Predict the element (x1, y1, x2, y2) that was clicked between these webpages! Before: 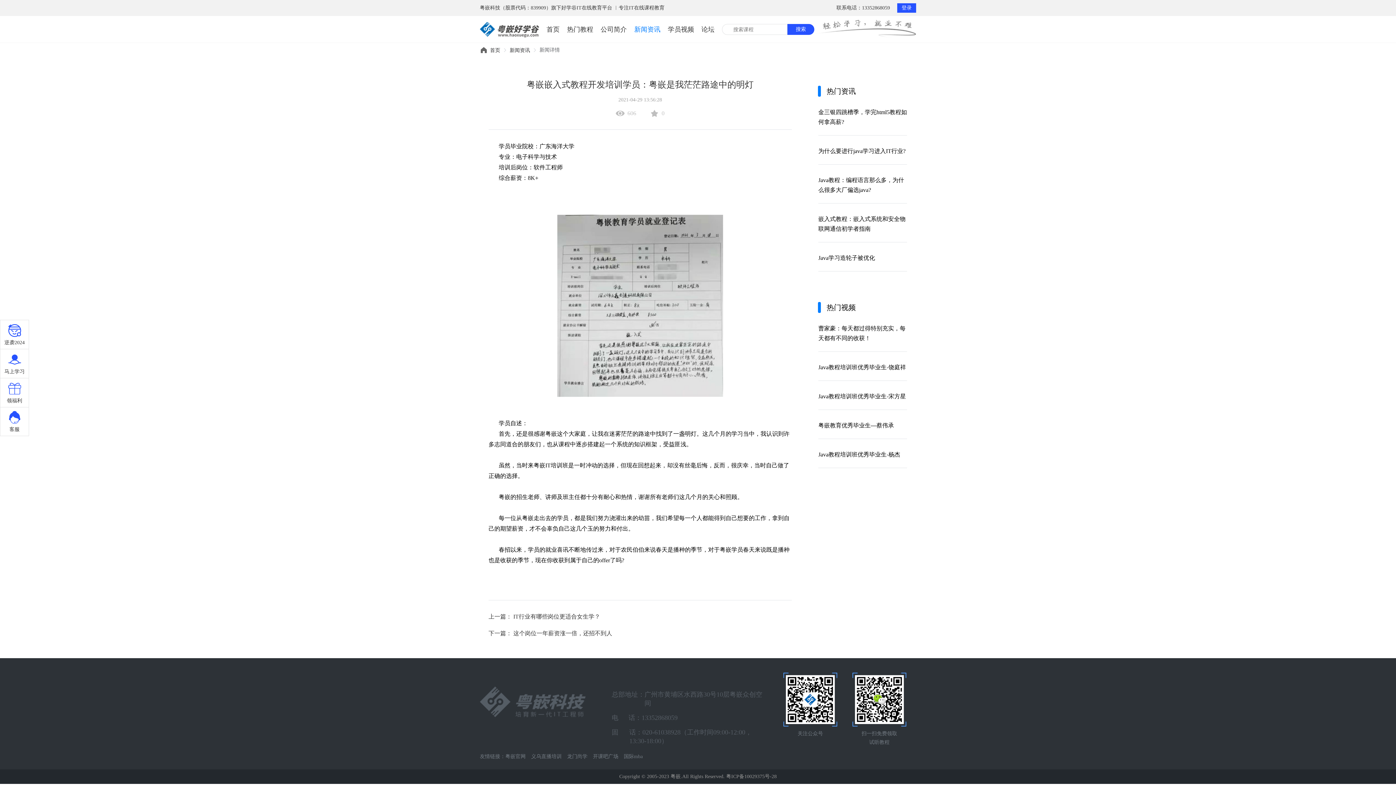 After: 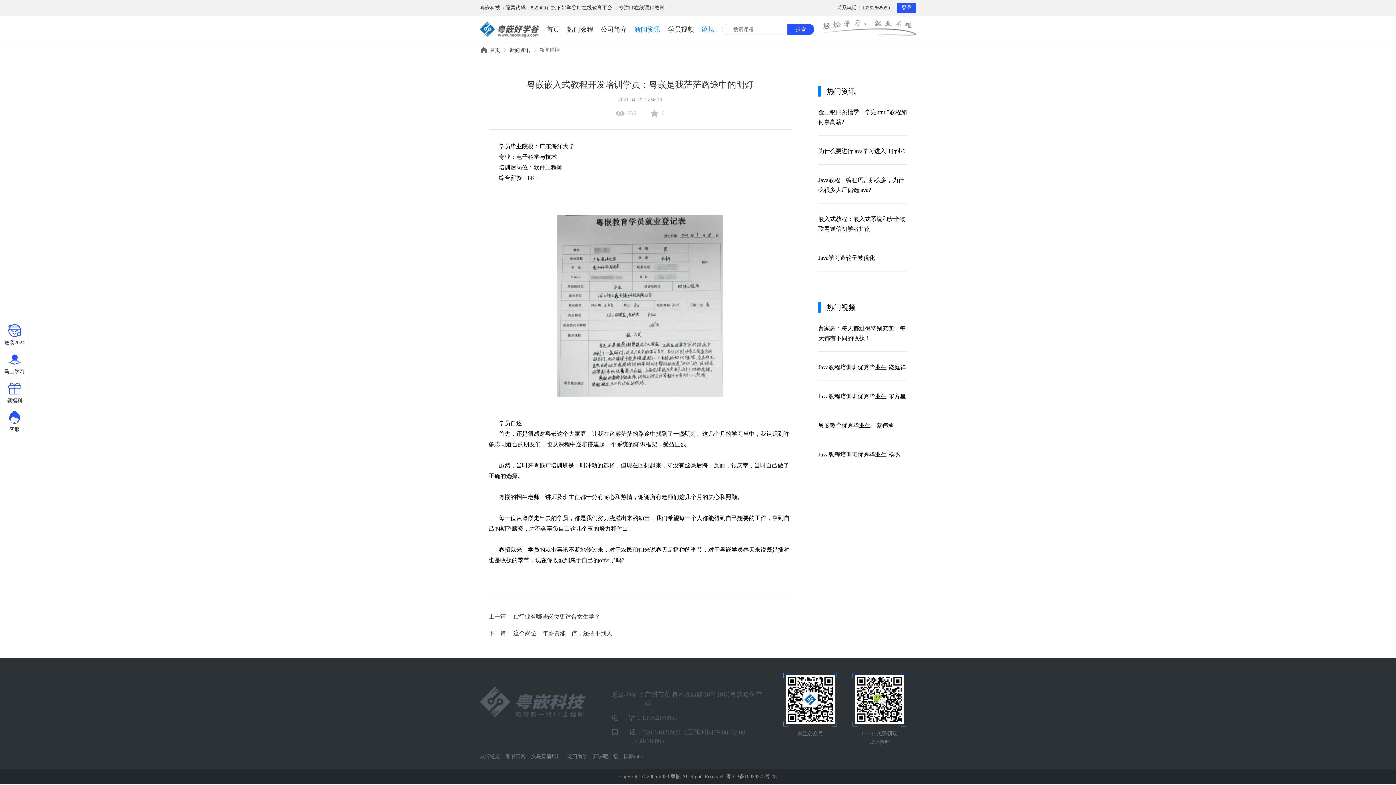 Action: bbox: (701, 25, 714, 32) label: 论坛